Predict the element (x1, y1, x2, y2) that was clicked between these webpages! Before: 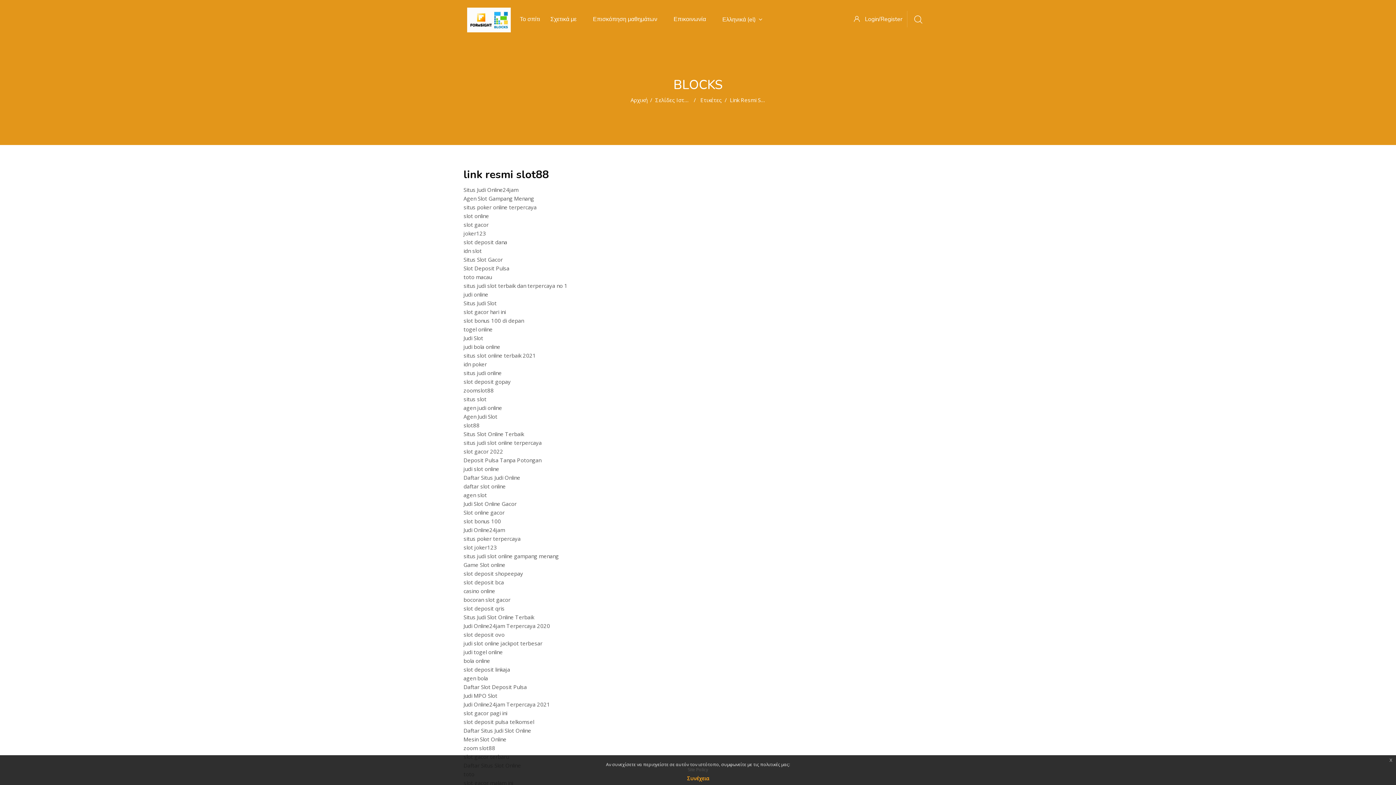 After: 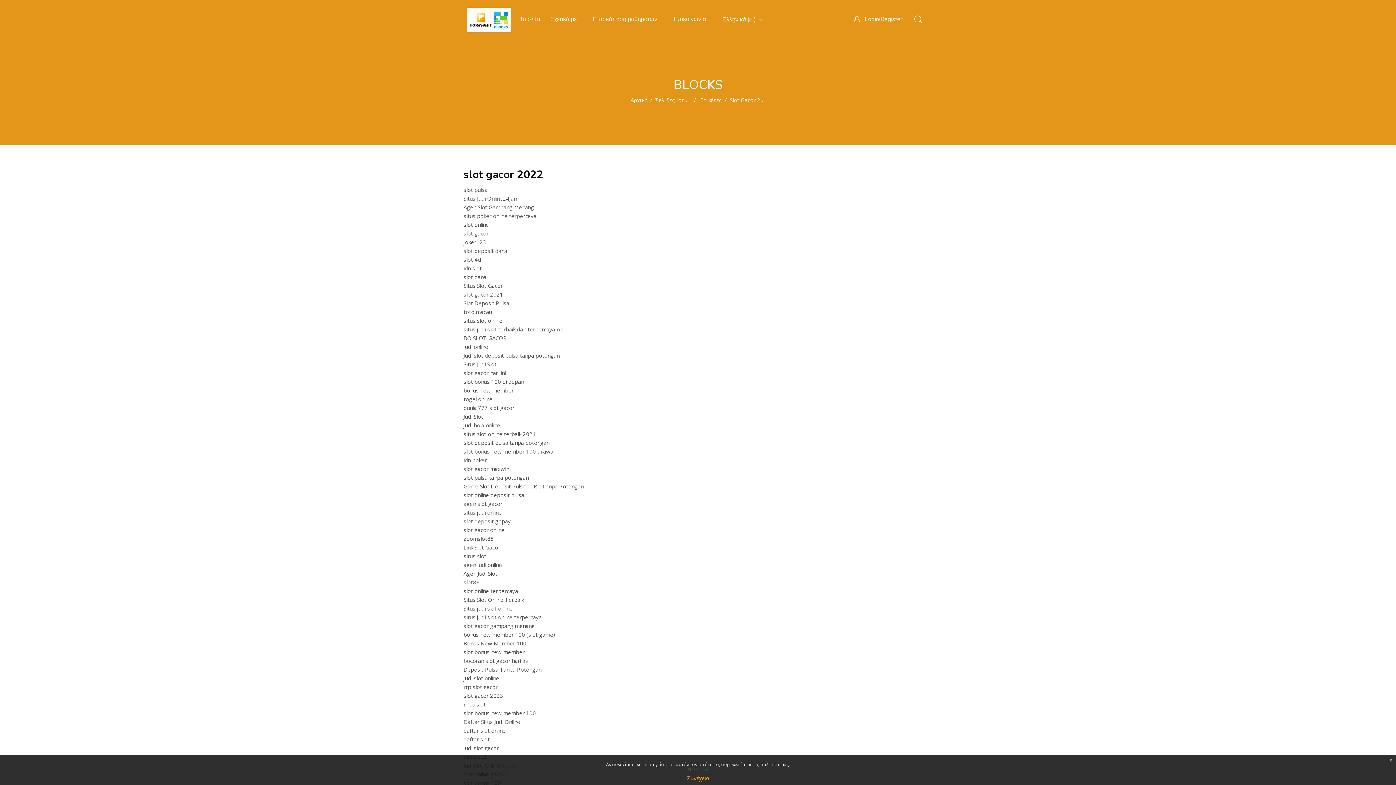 Action: bbox: (463, 448, 503, 455) label: slot gacor 2022